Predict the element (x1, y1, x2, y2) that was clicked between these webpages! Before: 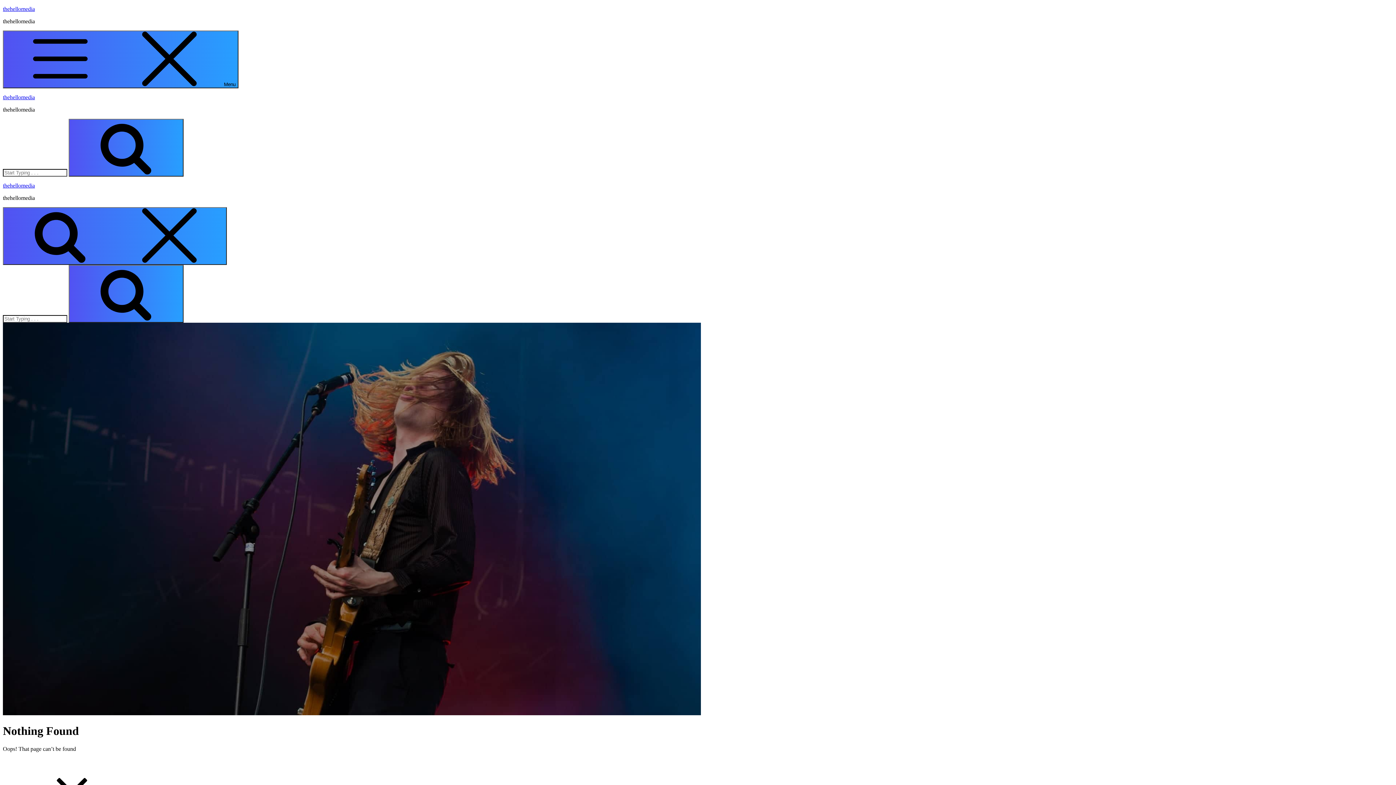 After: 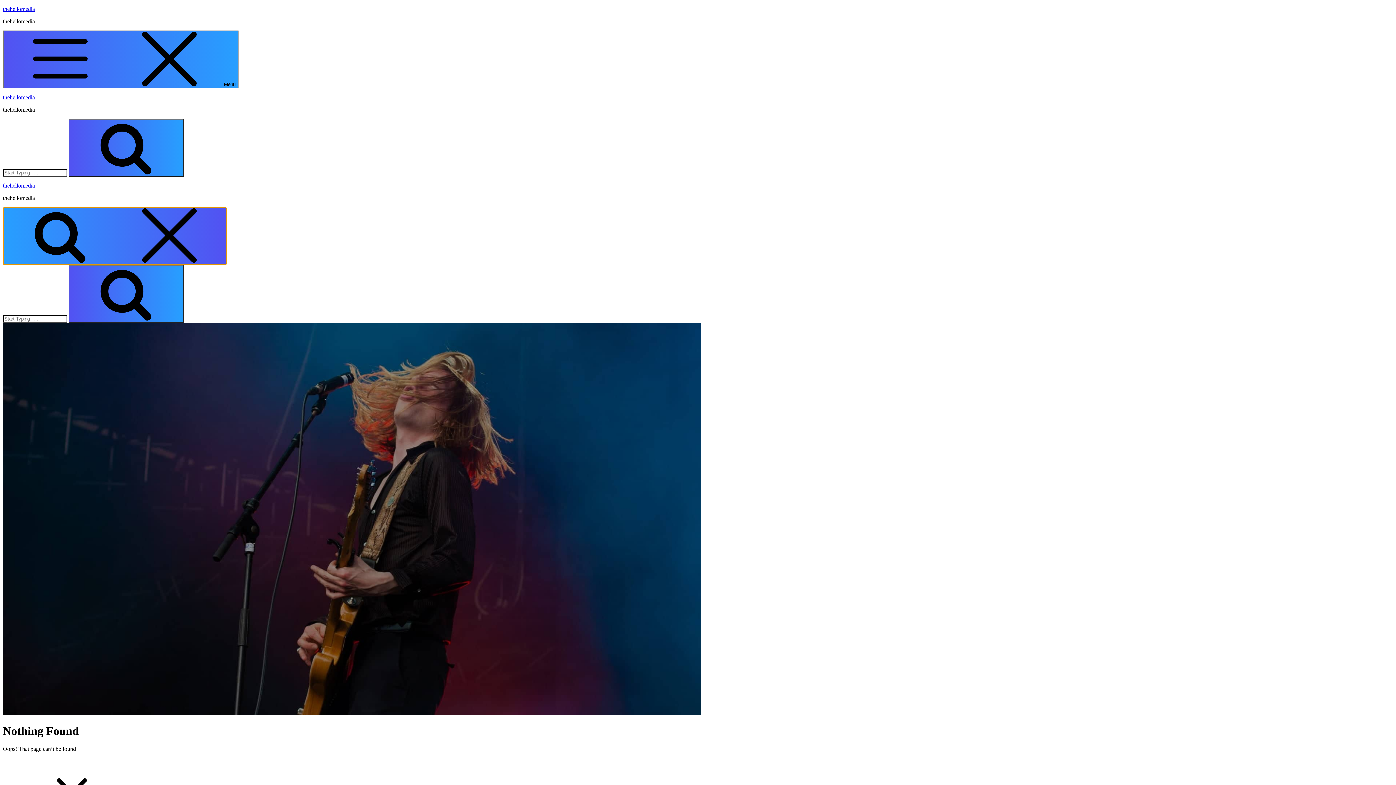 Action: label: Search bbox: (2, 207, 226, 265)